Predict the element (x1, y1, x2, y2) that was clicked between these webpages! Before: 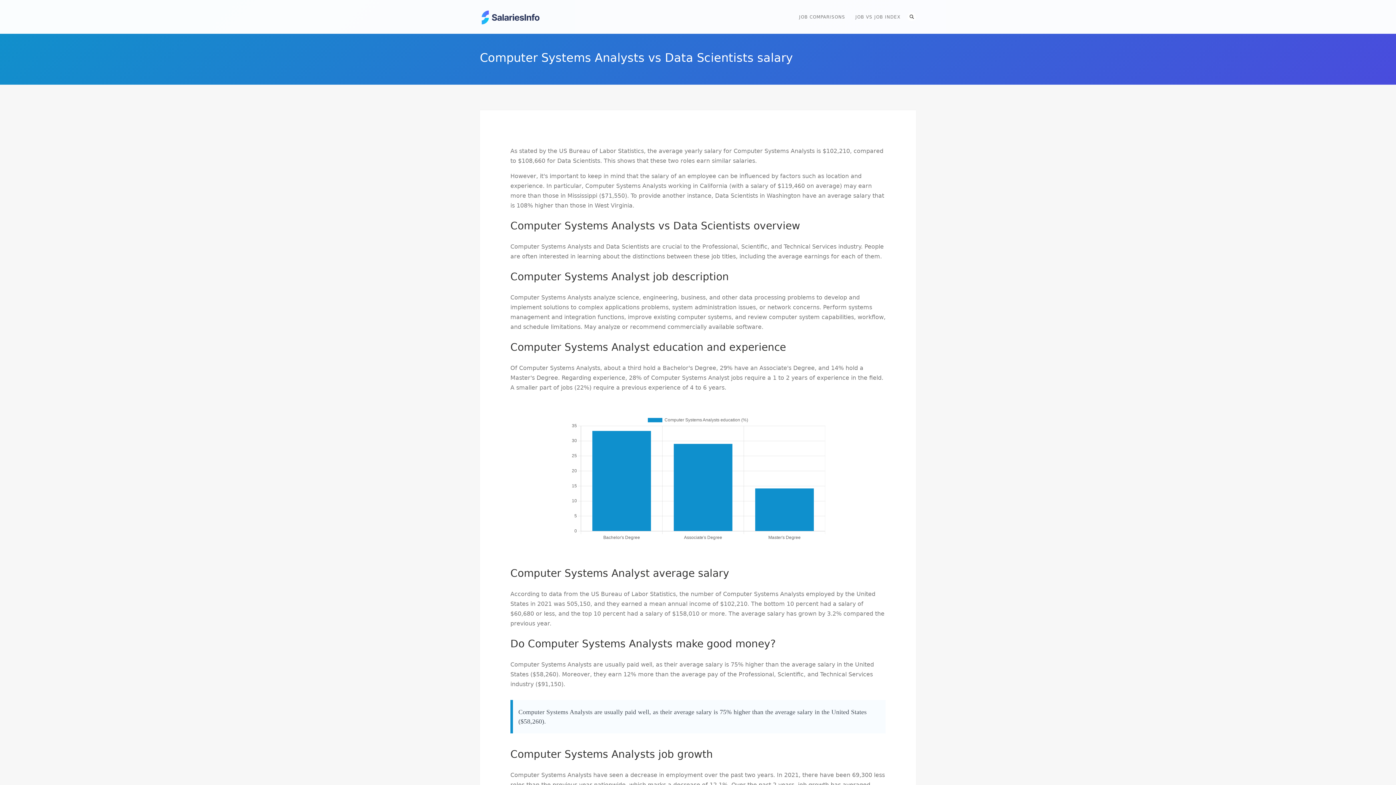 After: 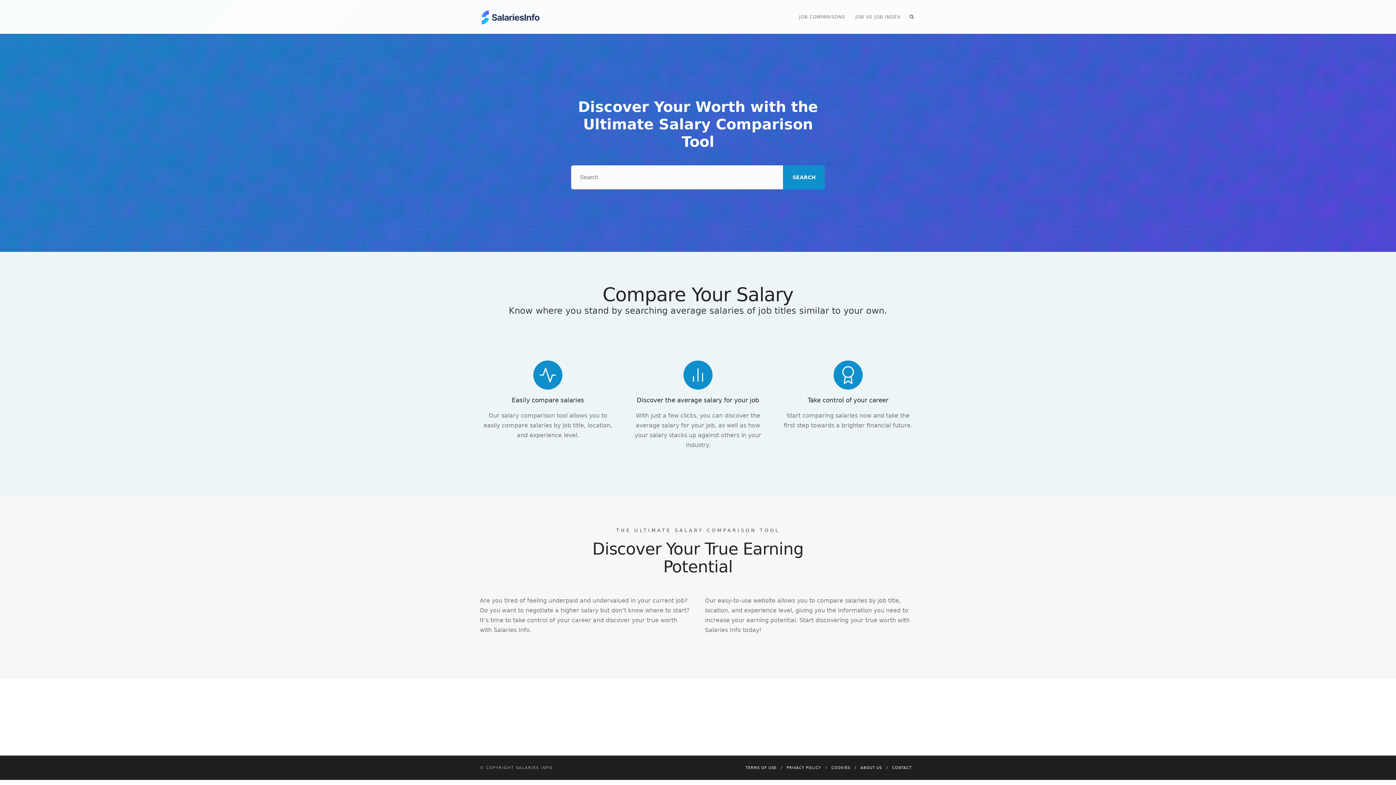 Action: bbox: (480, 8, 543, 26)